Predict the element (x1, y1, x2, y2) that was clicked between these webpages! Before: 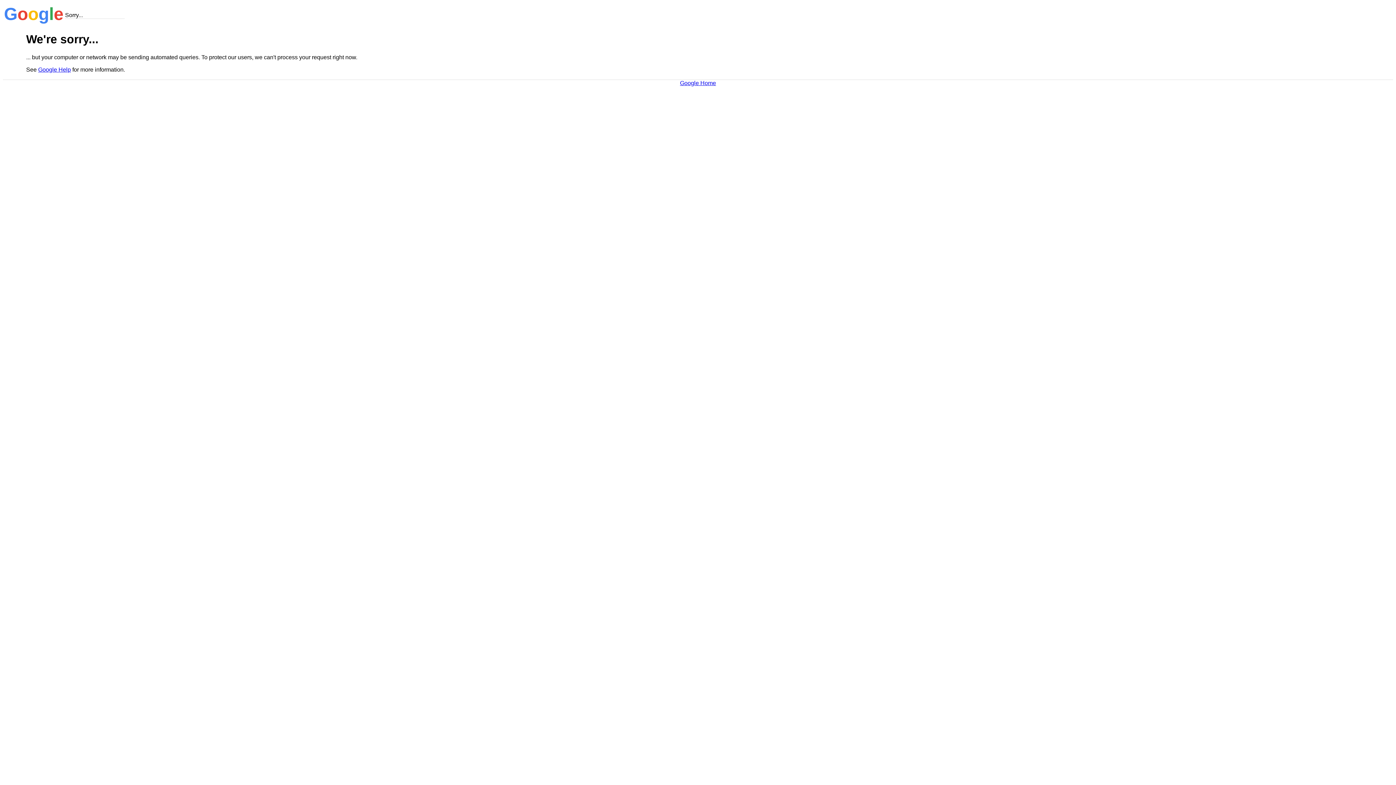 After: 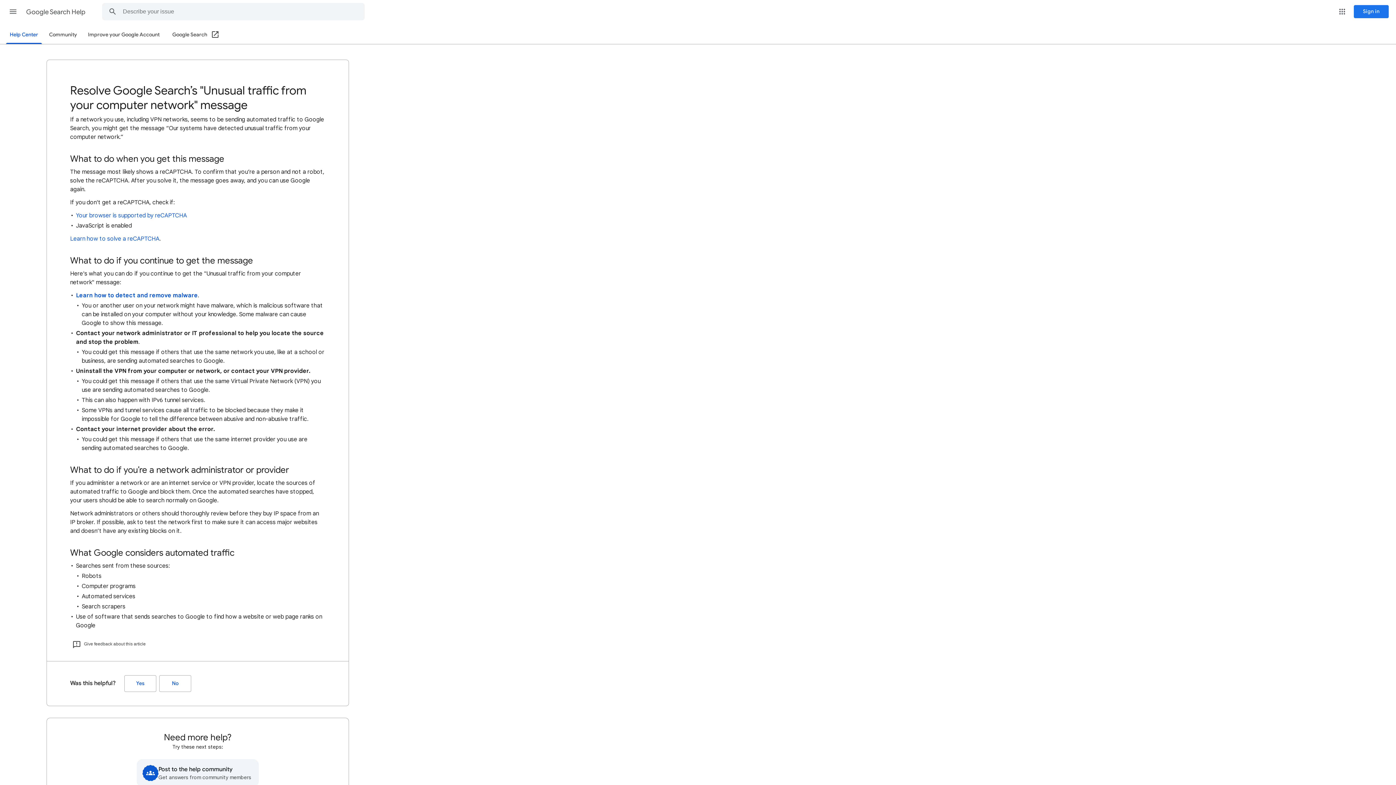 Action: label: Google Help bbox: (38, 66, 70, 72)